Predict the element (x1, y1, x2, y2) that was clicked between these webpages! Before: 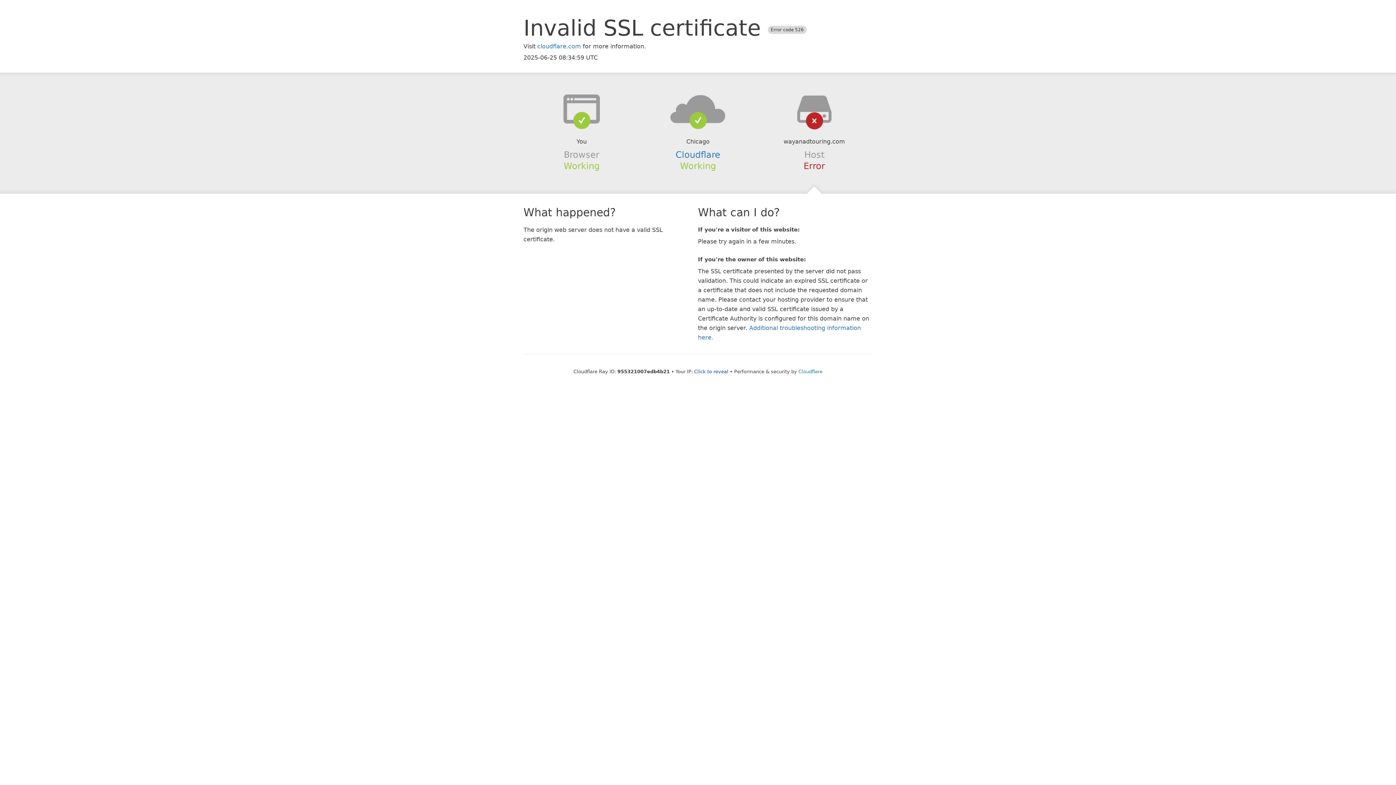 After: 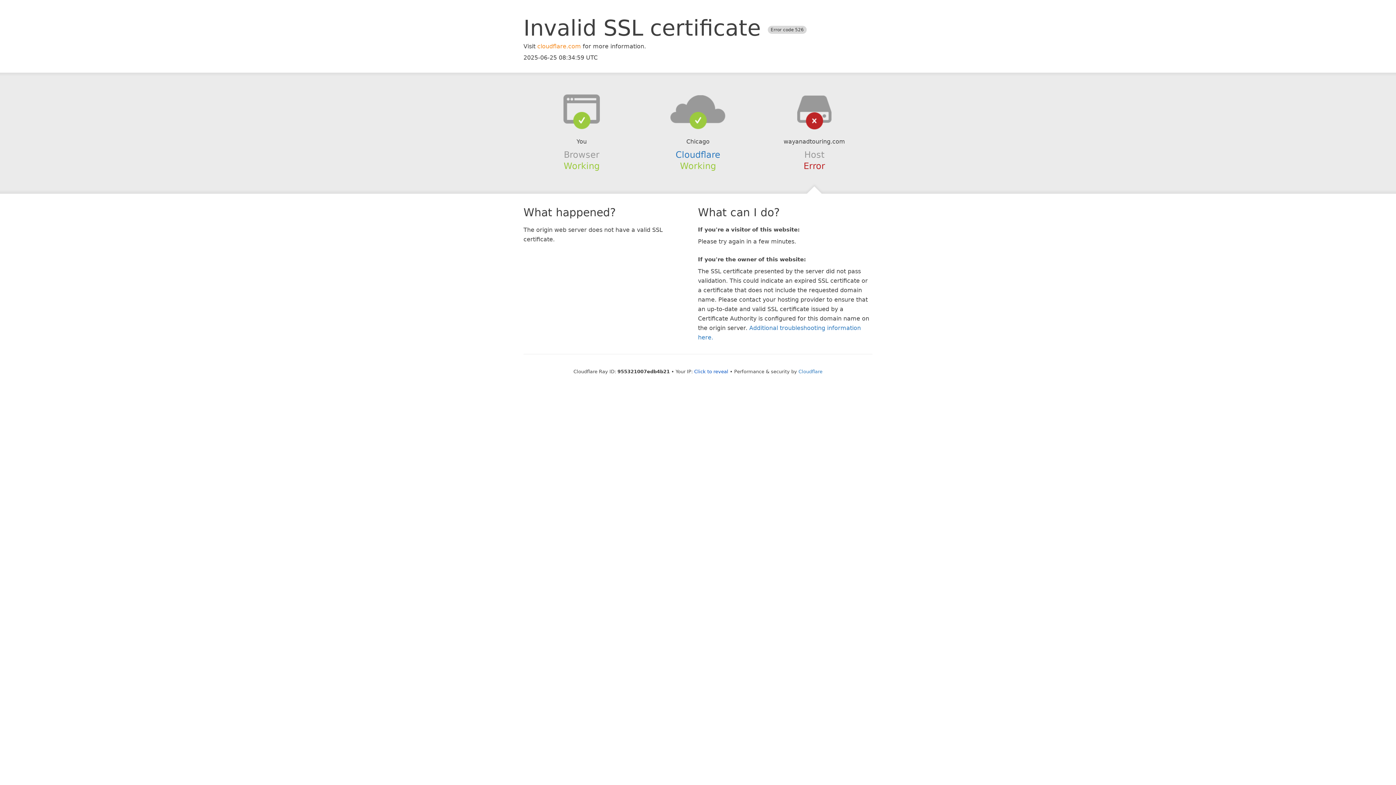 Action: bbox: (537, 42, 581, 49) label: cloudflare.com